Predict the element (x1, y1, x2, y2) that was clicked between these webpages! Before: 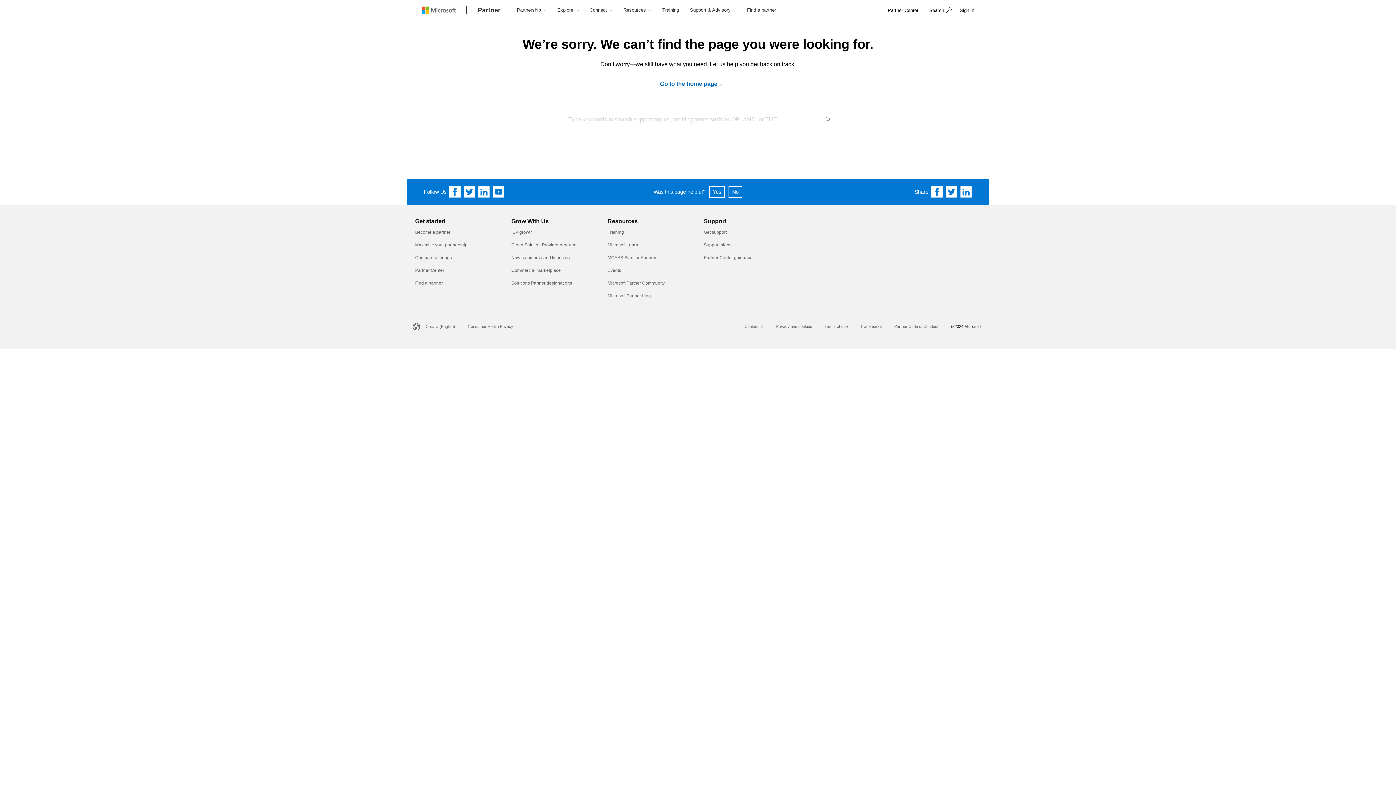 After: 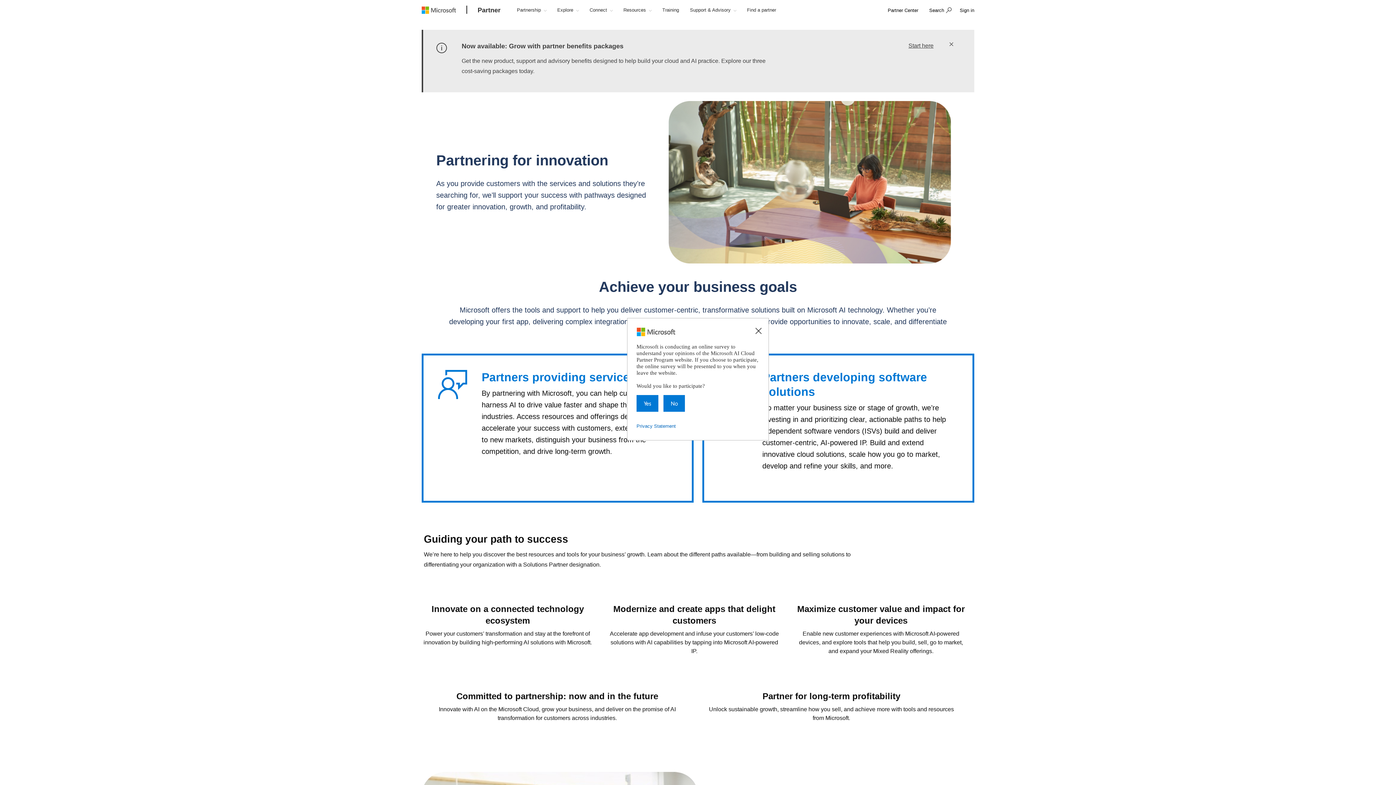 Action: label: Maximize your partnership bbox: (415, 242, 467, 247)